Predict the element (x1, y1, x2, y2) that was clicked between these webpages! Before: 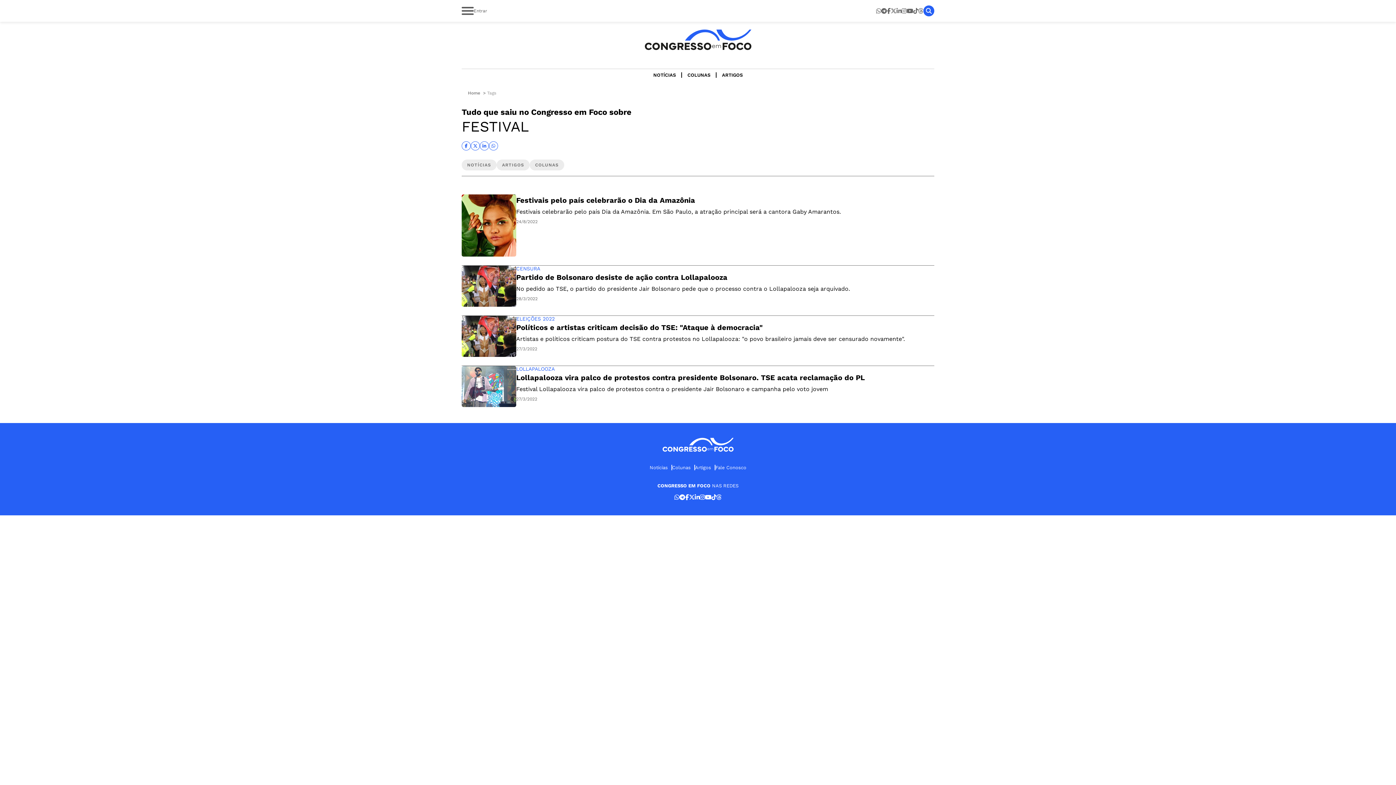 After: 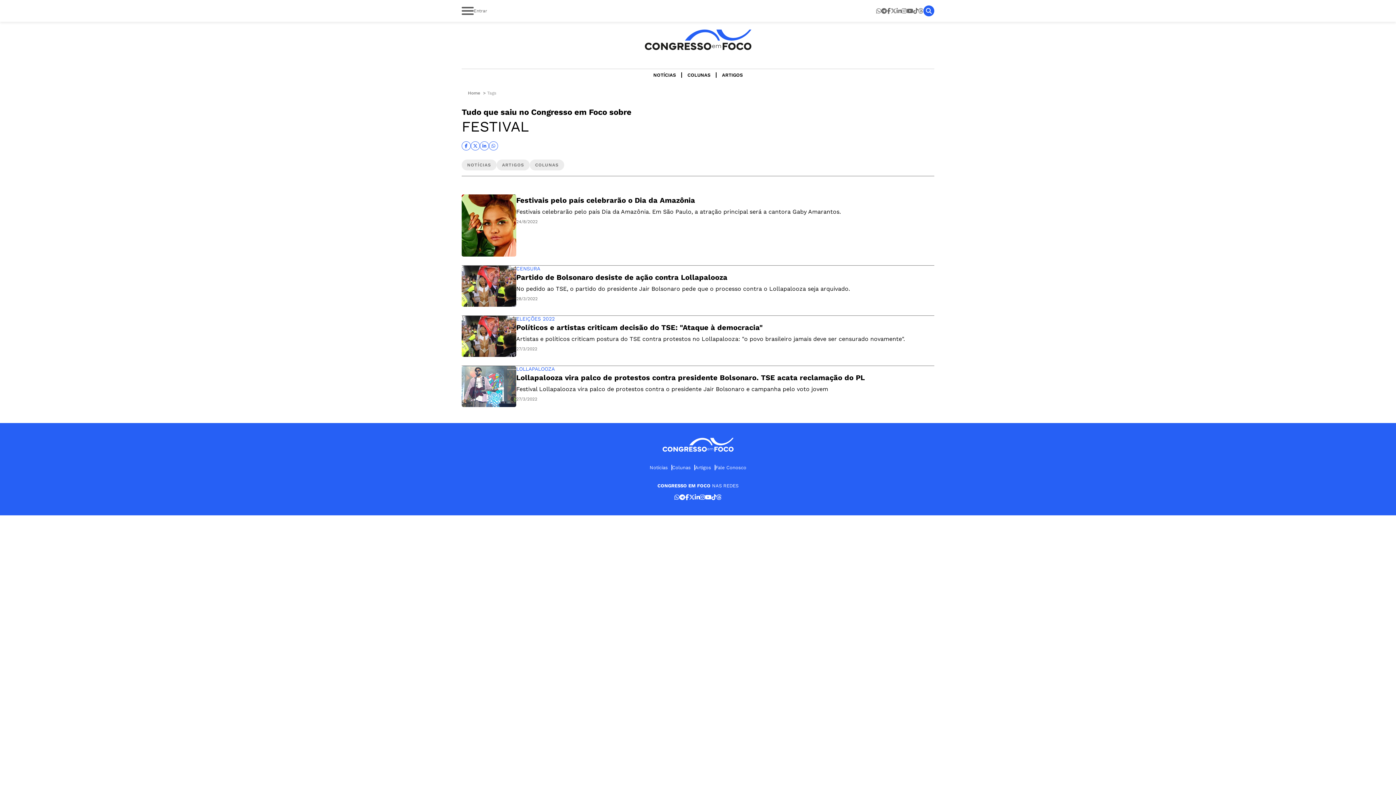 Action: bbox: (711, 494, 716, 500)